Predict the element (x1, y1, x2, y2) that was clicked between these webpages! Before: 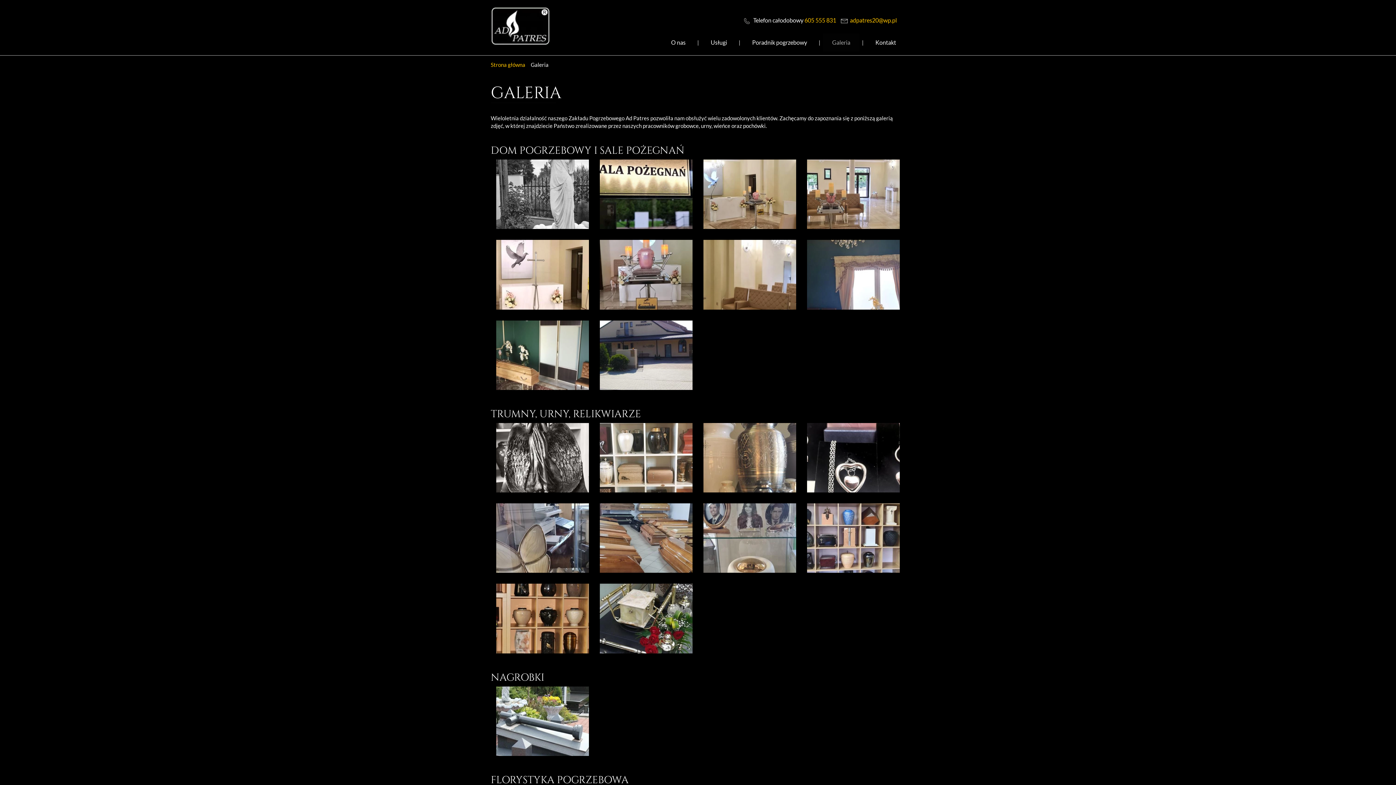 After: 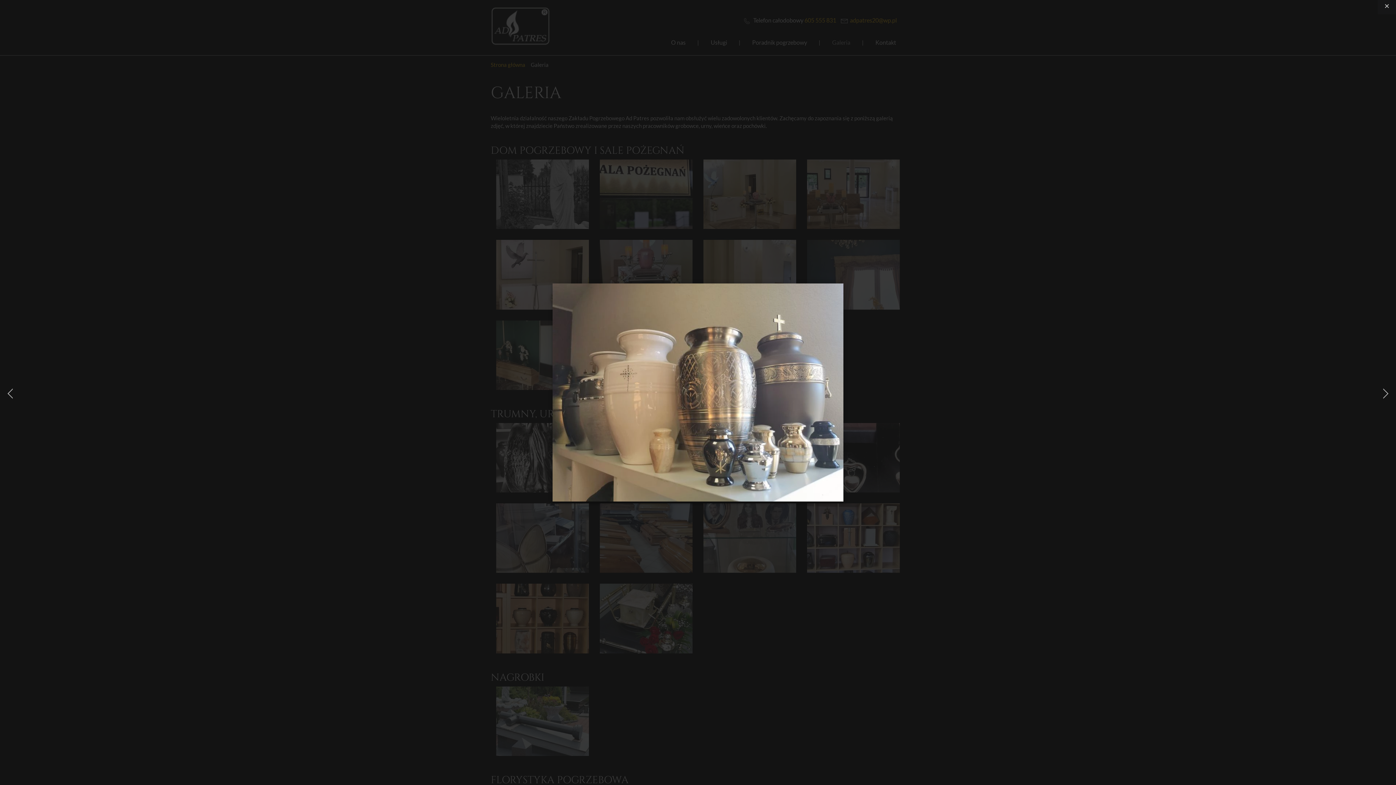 Action: bbox: (703, 423, 796, 492)